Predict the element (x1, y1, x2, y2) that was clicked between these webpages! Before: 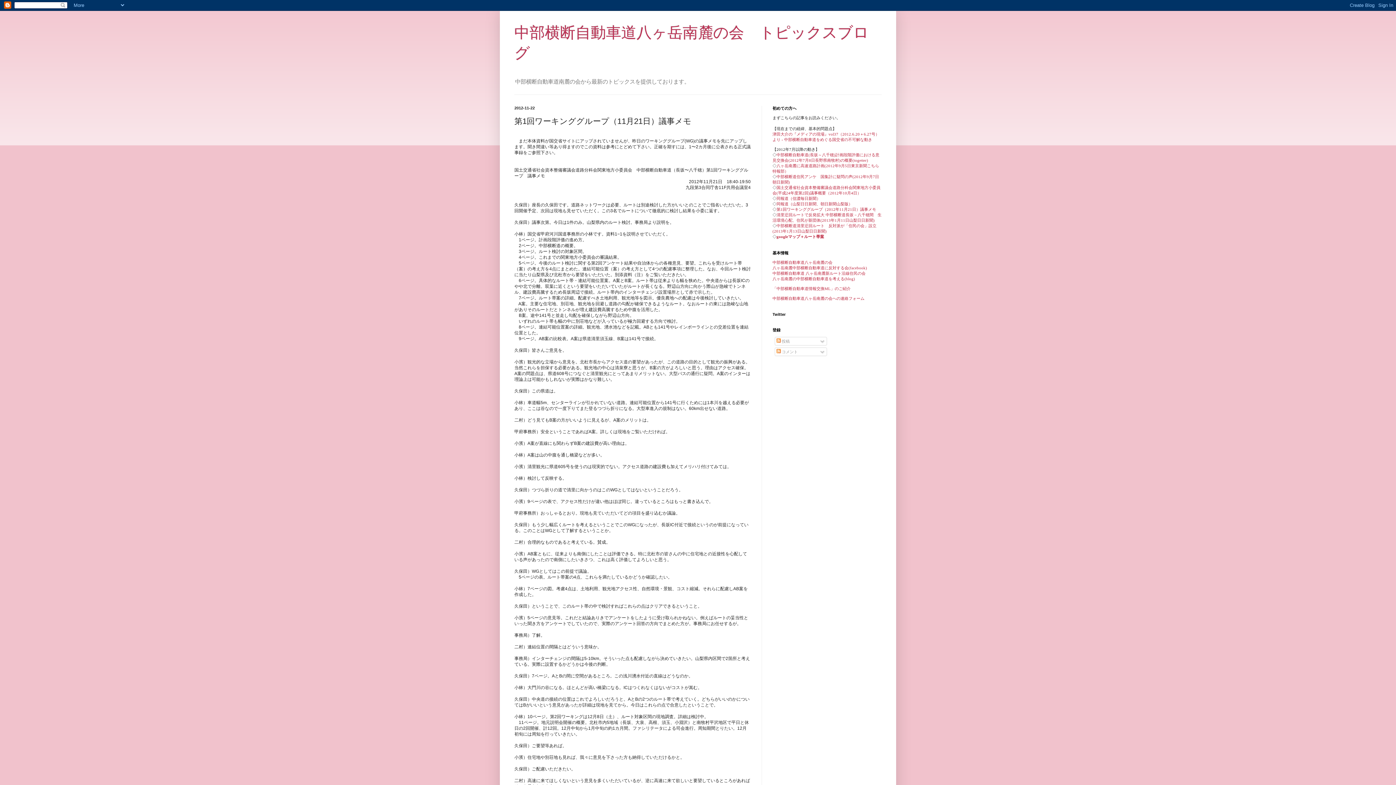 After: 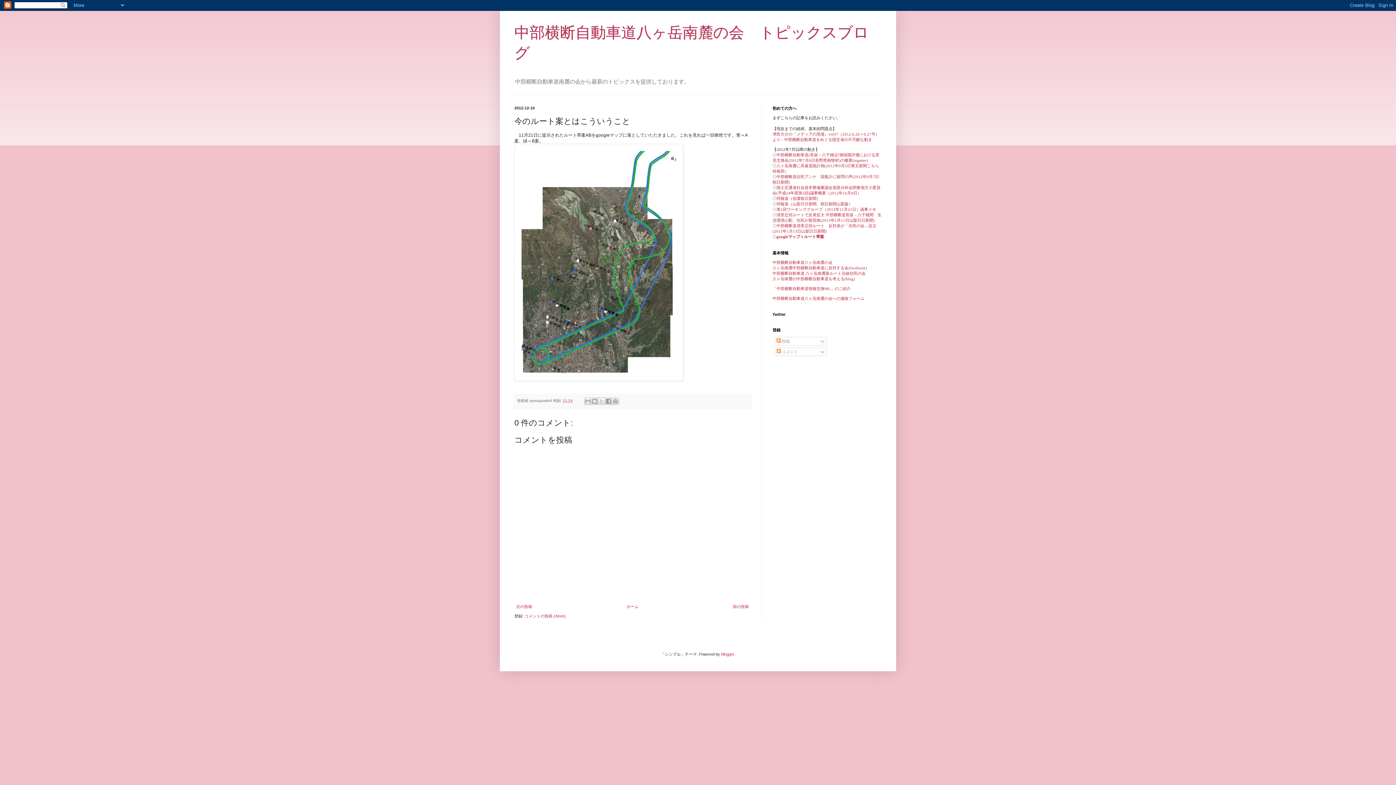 Action: label: googleマップ＋ルート帯案 bbox: (776, 234, 824, 238)